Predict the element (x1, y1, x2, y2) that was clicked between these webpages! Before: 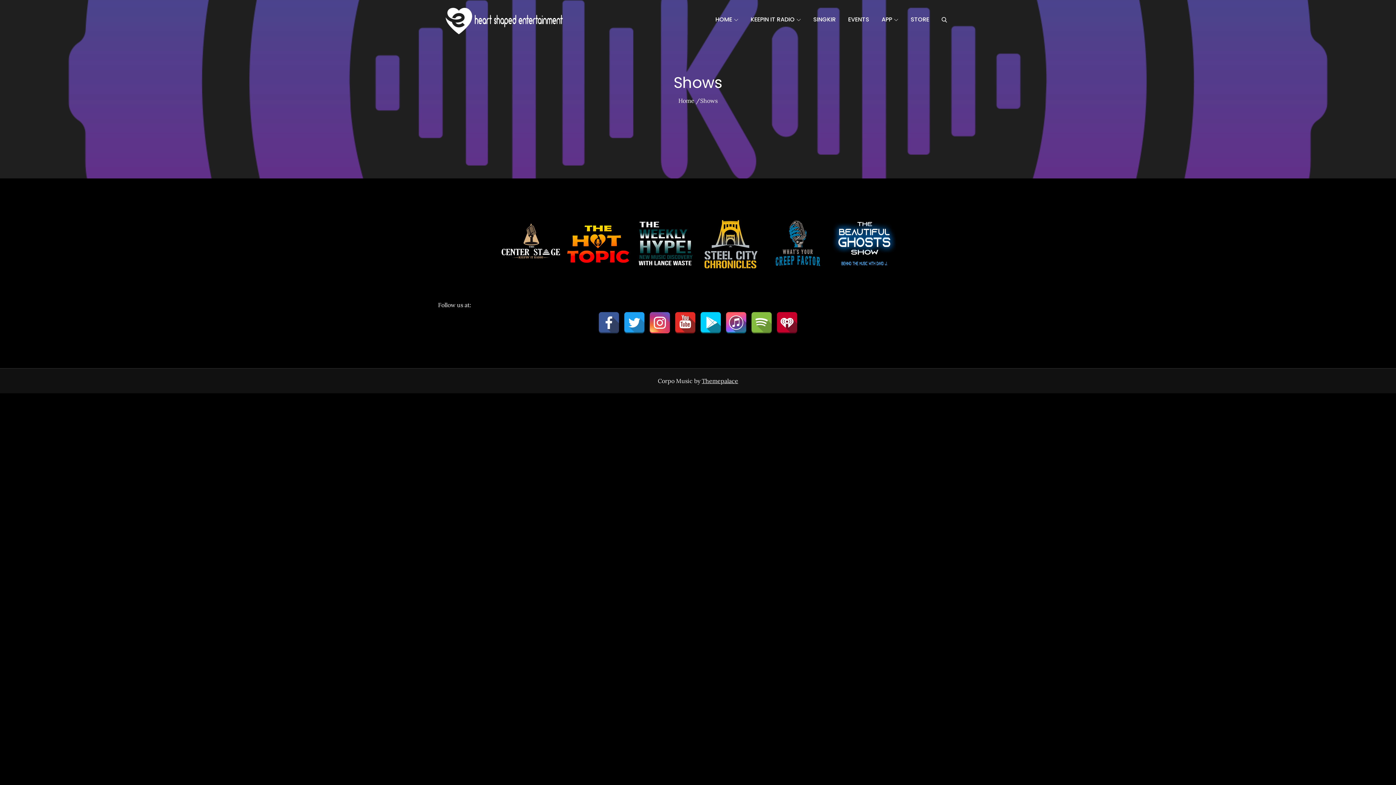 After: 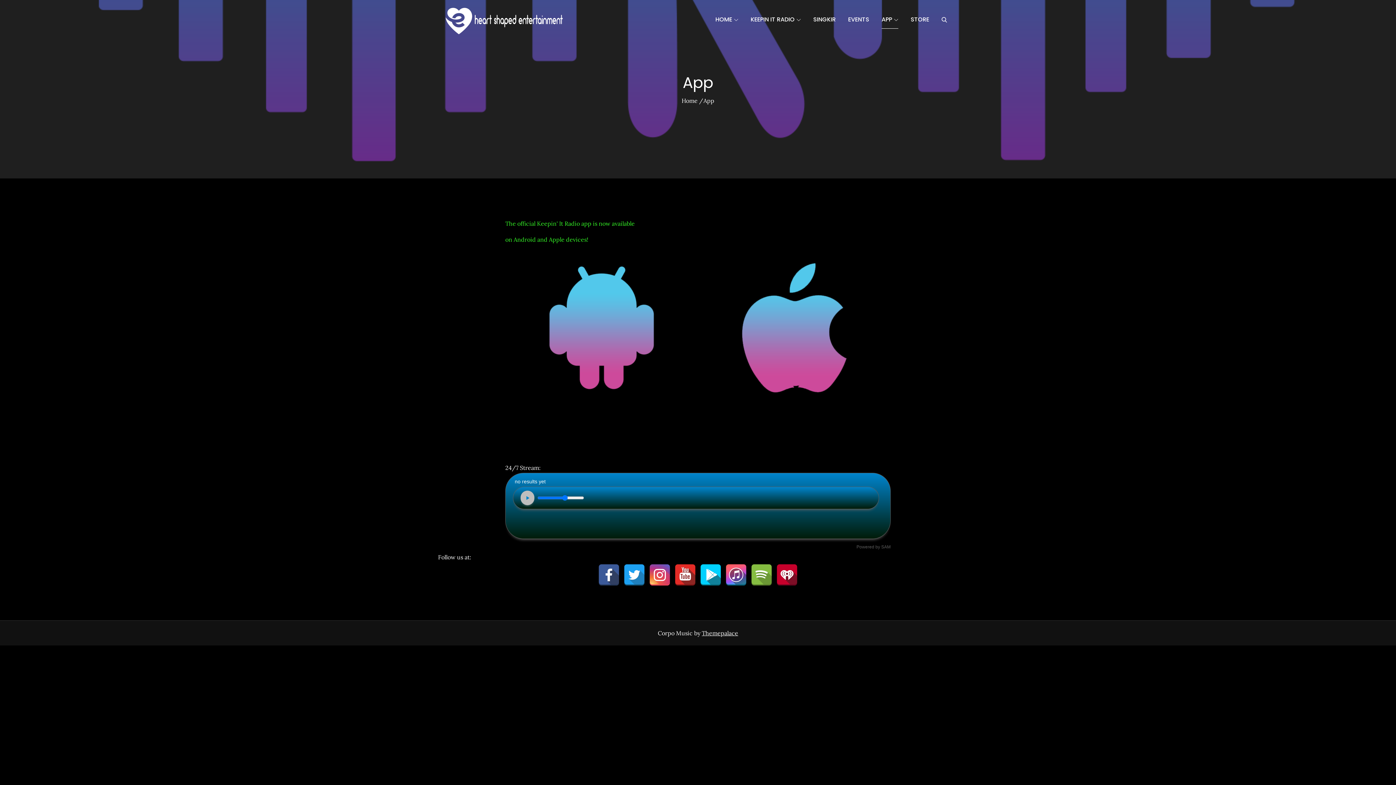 Action: bbox: (881, 10, 898, 28) label: APP